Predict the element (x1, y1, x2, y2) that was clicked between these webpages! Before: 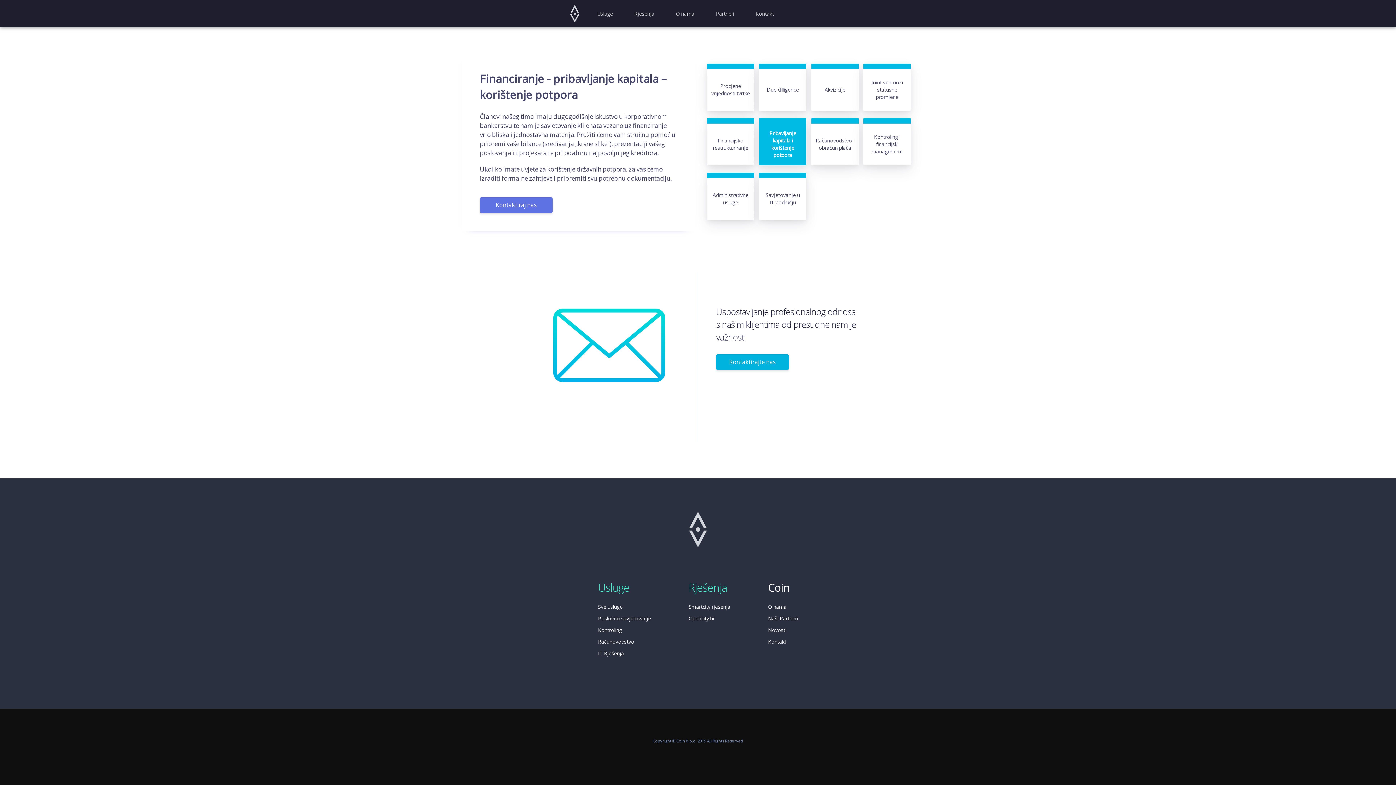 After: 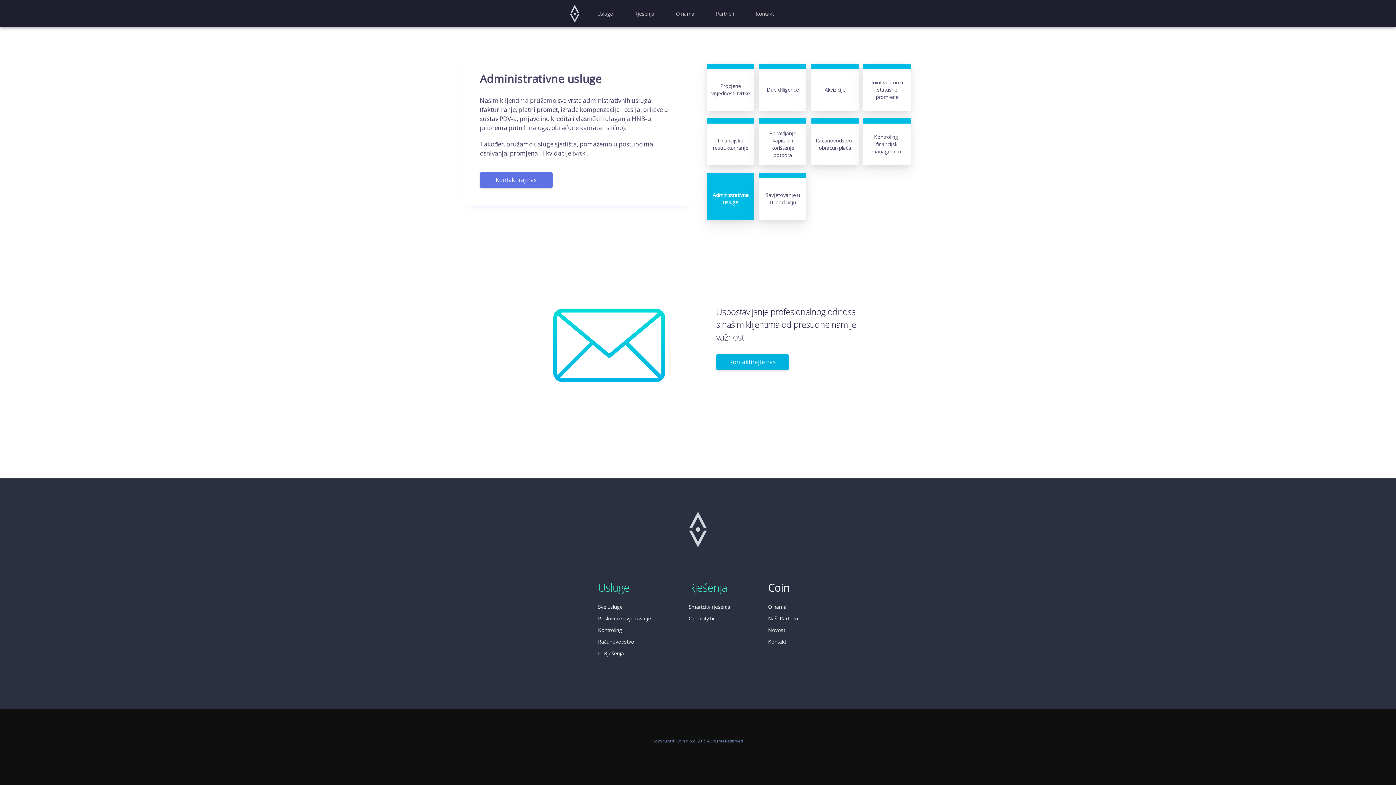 Action: bbox: (705, 172, 757, 180) label: Administrativne usluge
 